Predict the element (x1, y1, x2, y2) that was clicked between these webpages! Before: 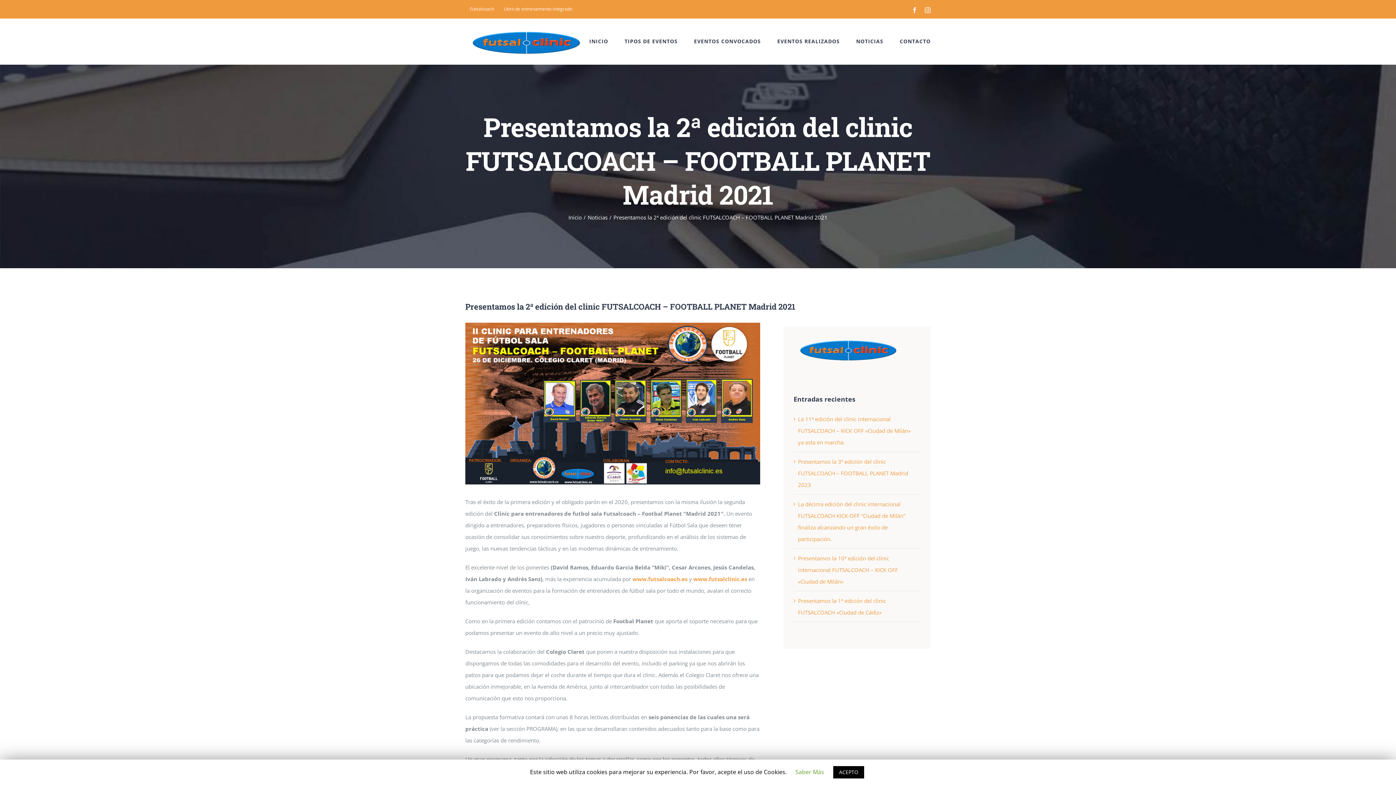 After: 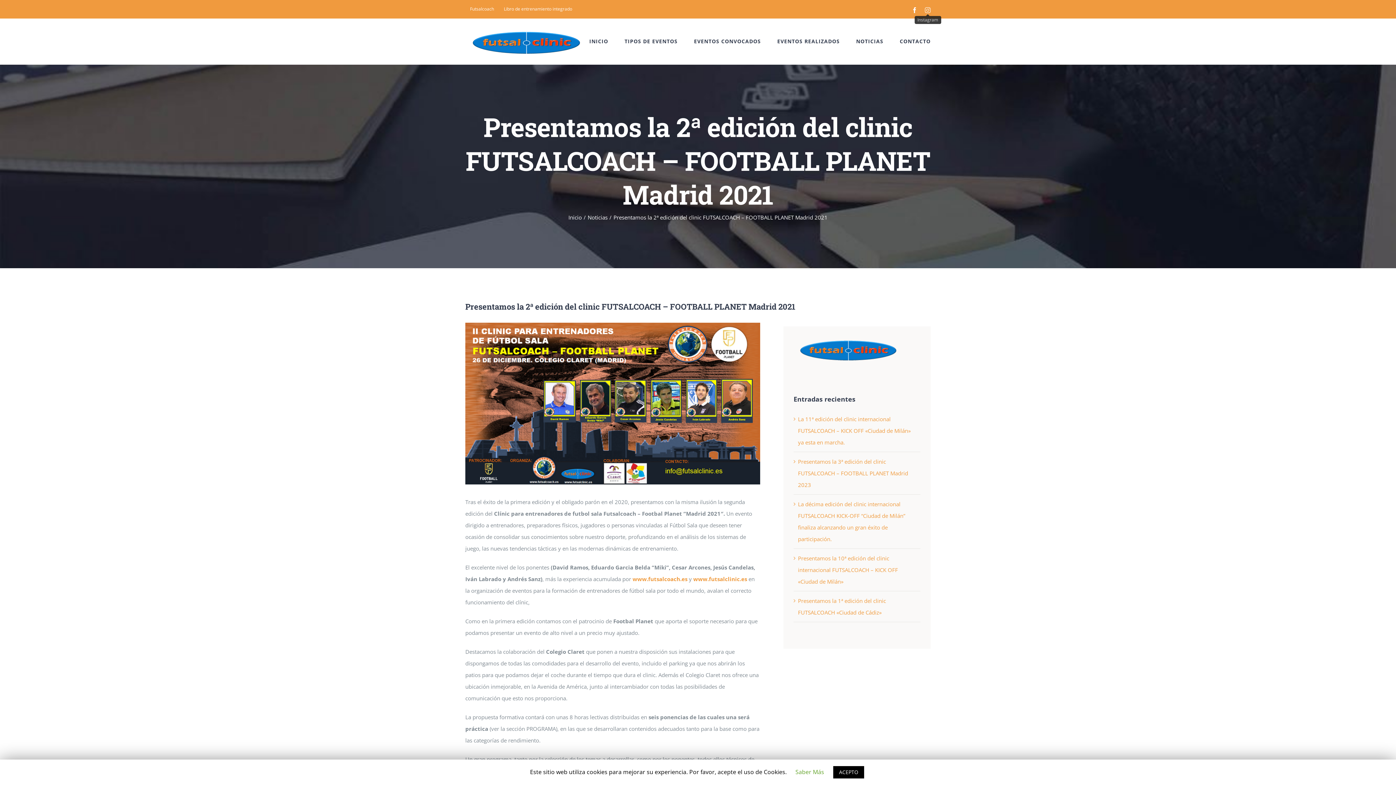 Action: bbox: (925, 7, 930, 13) label: Instagram